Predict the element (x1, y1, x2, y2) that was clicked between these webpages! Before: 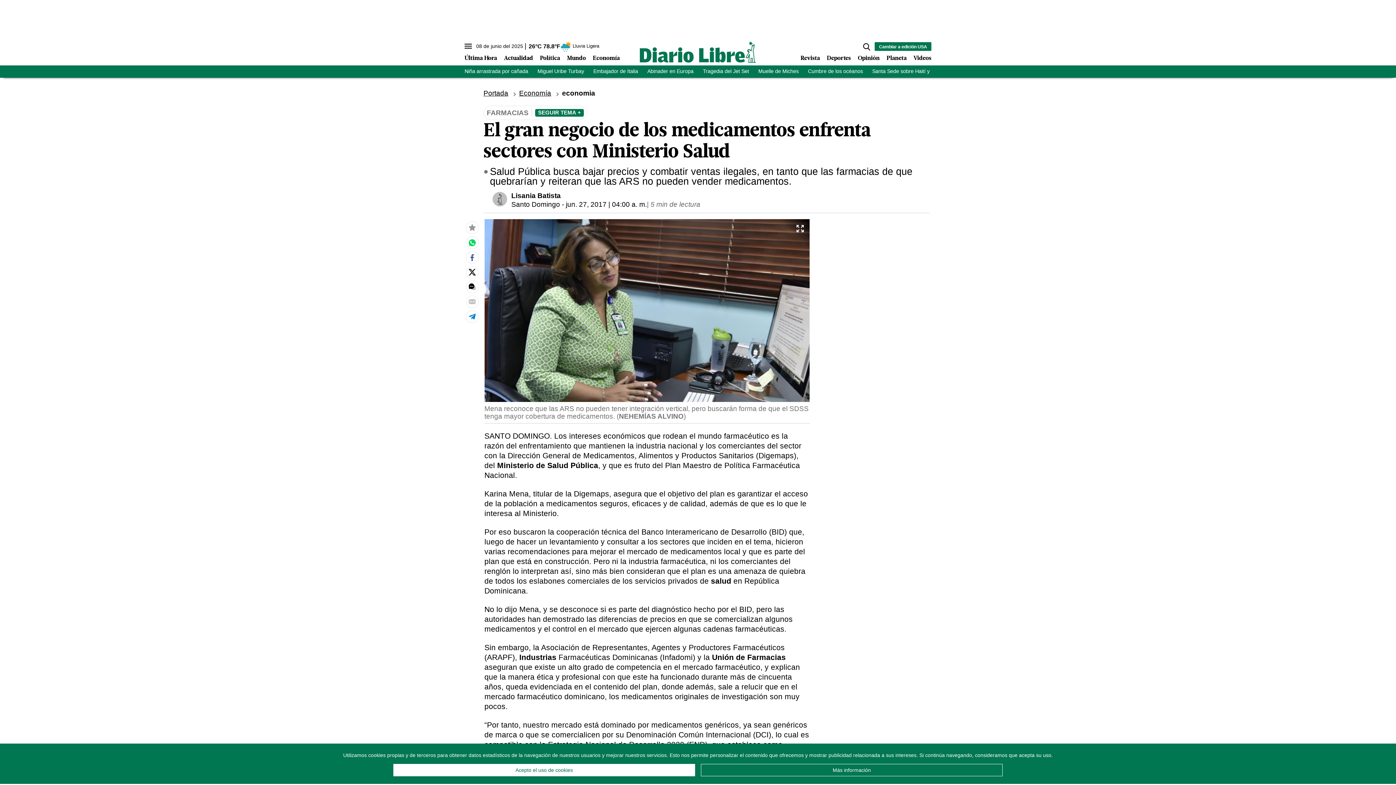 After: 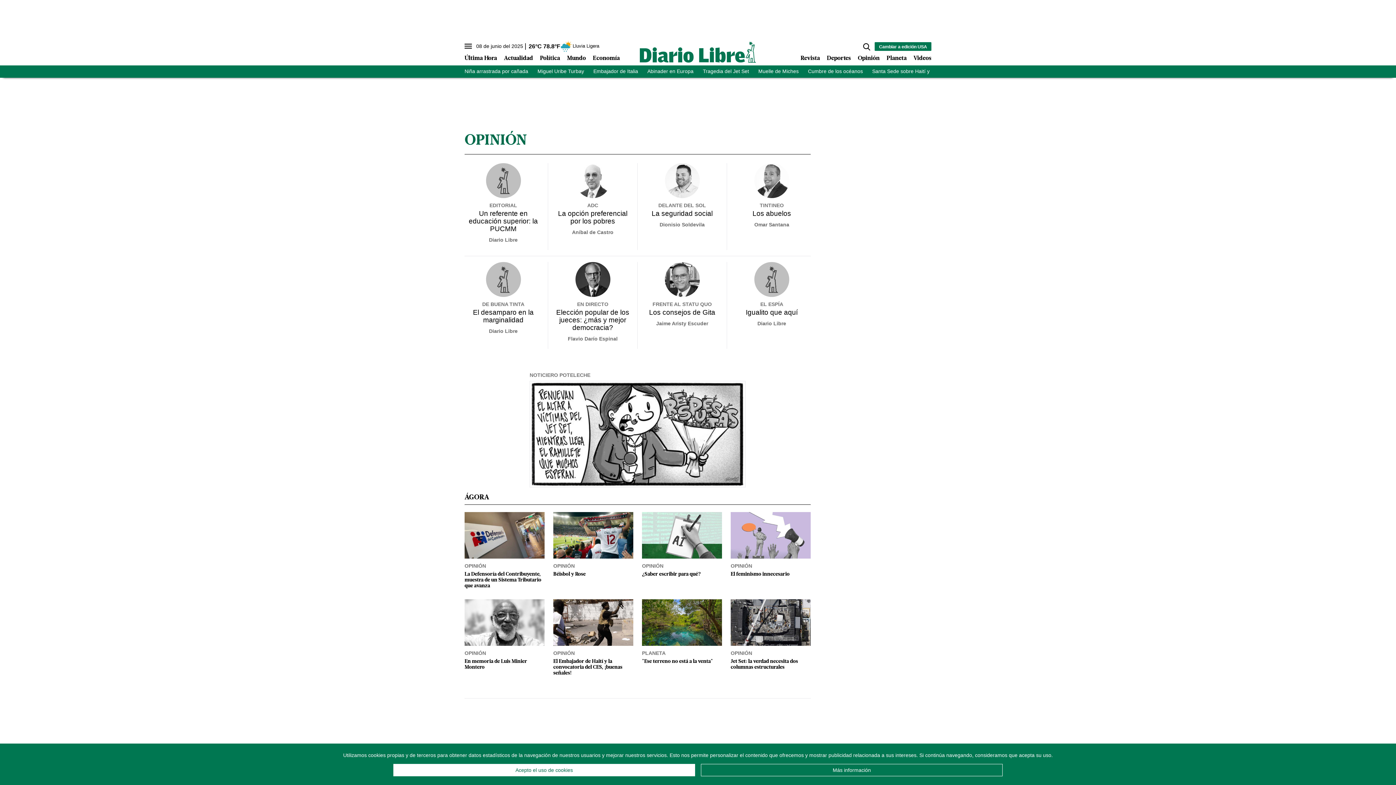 Action: bbox: (858, 55, 879, 61) label: Opinión